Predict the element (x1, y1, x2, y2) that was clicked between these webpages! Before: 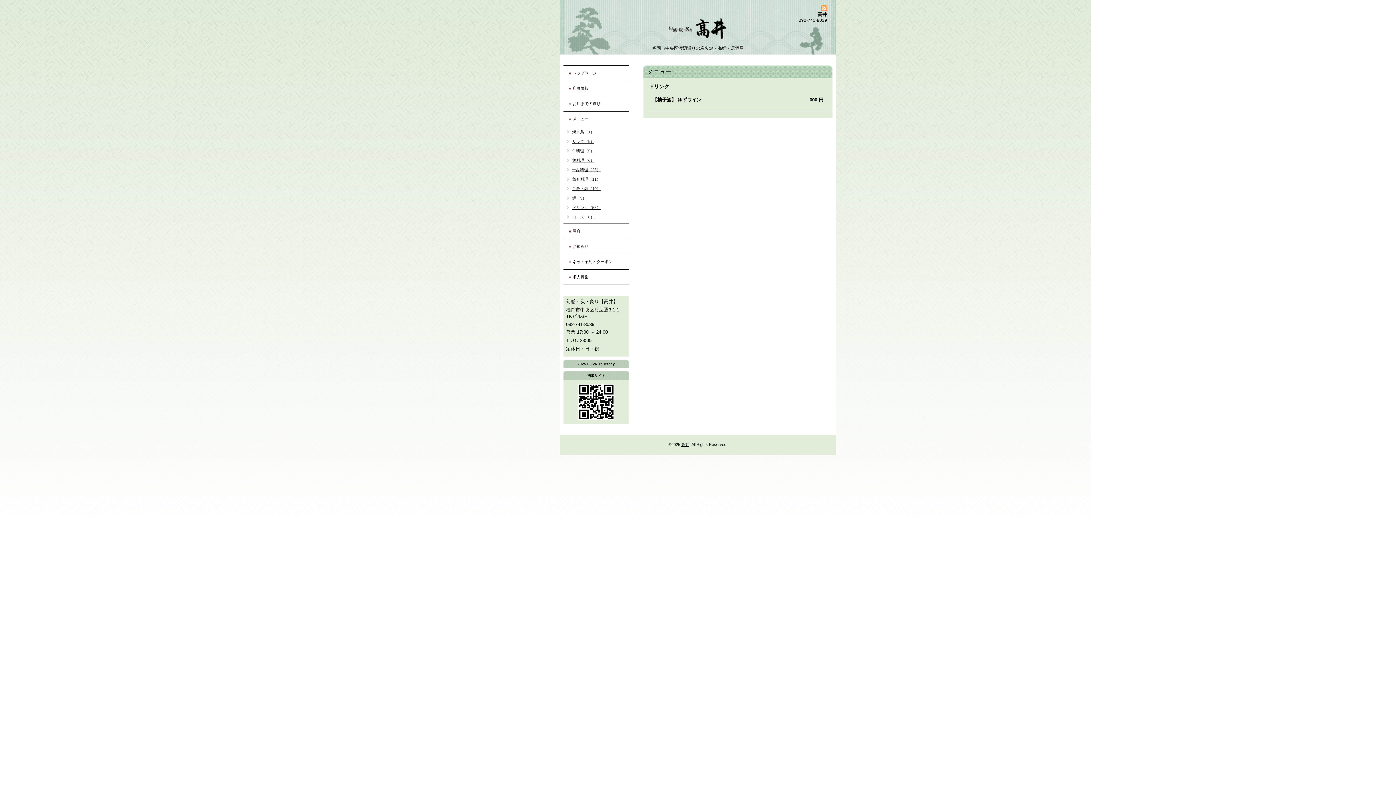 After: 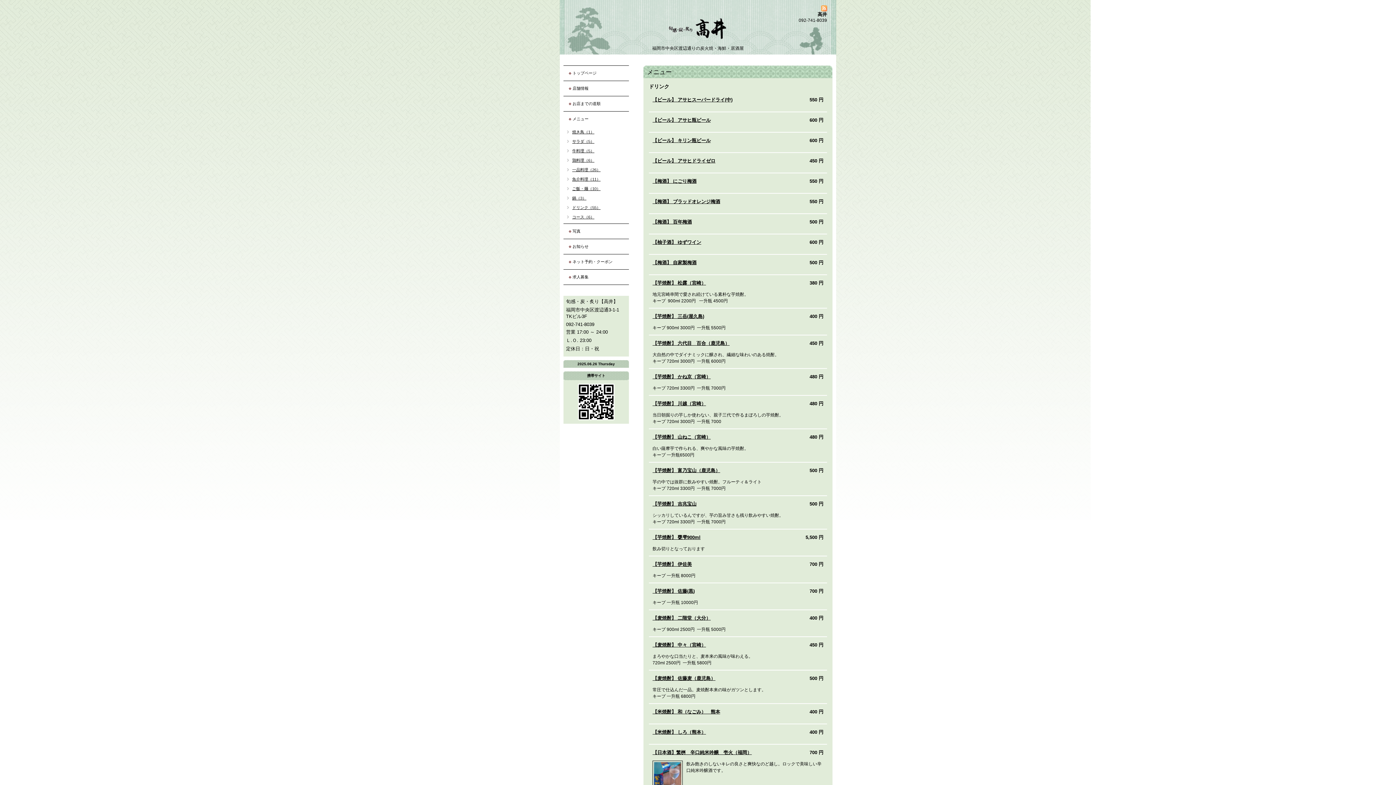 Action: label: ドリンク（55） bbox: (563, 205, 600, 210)